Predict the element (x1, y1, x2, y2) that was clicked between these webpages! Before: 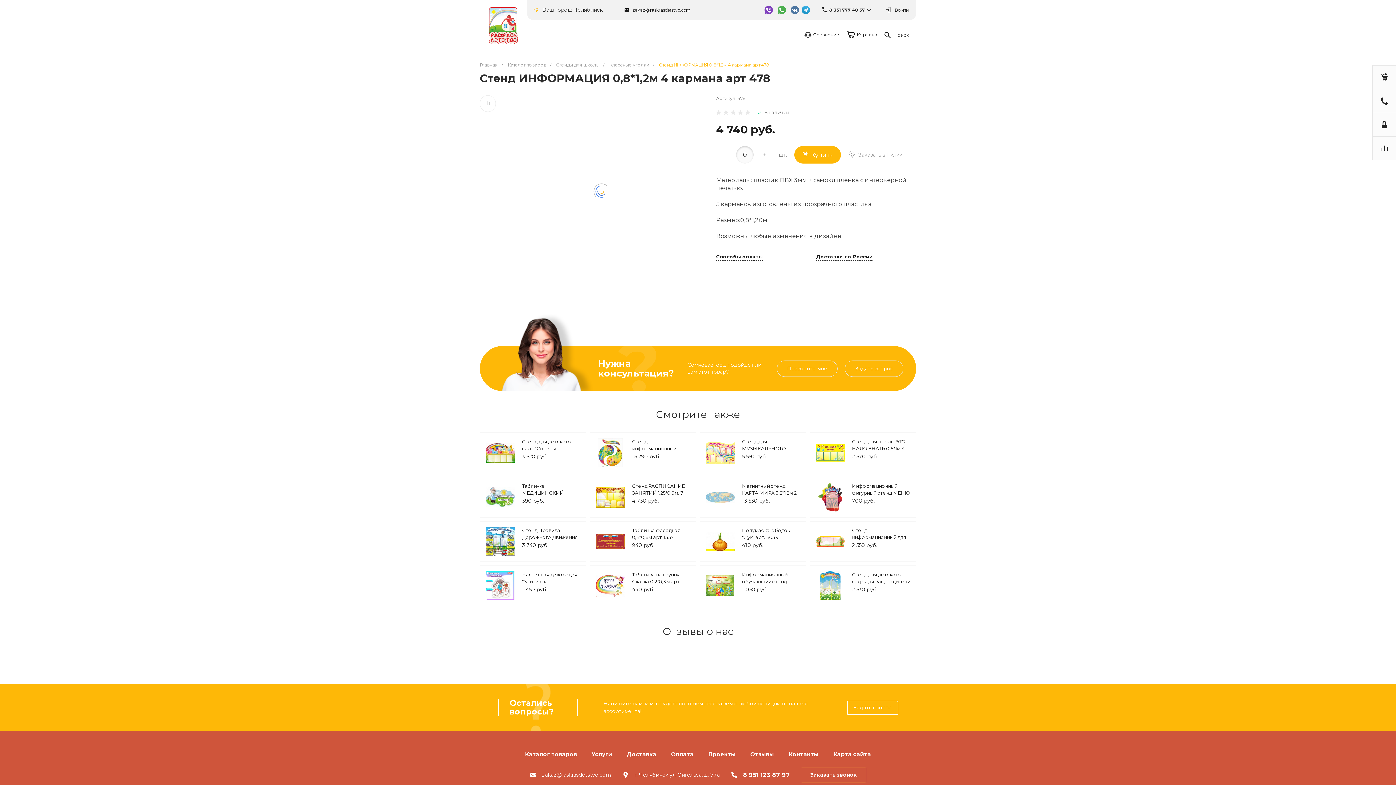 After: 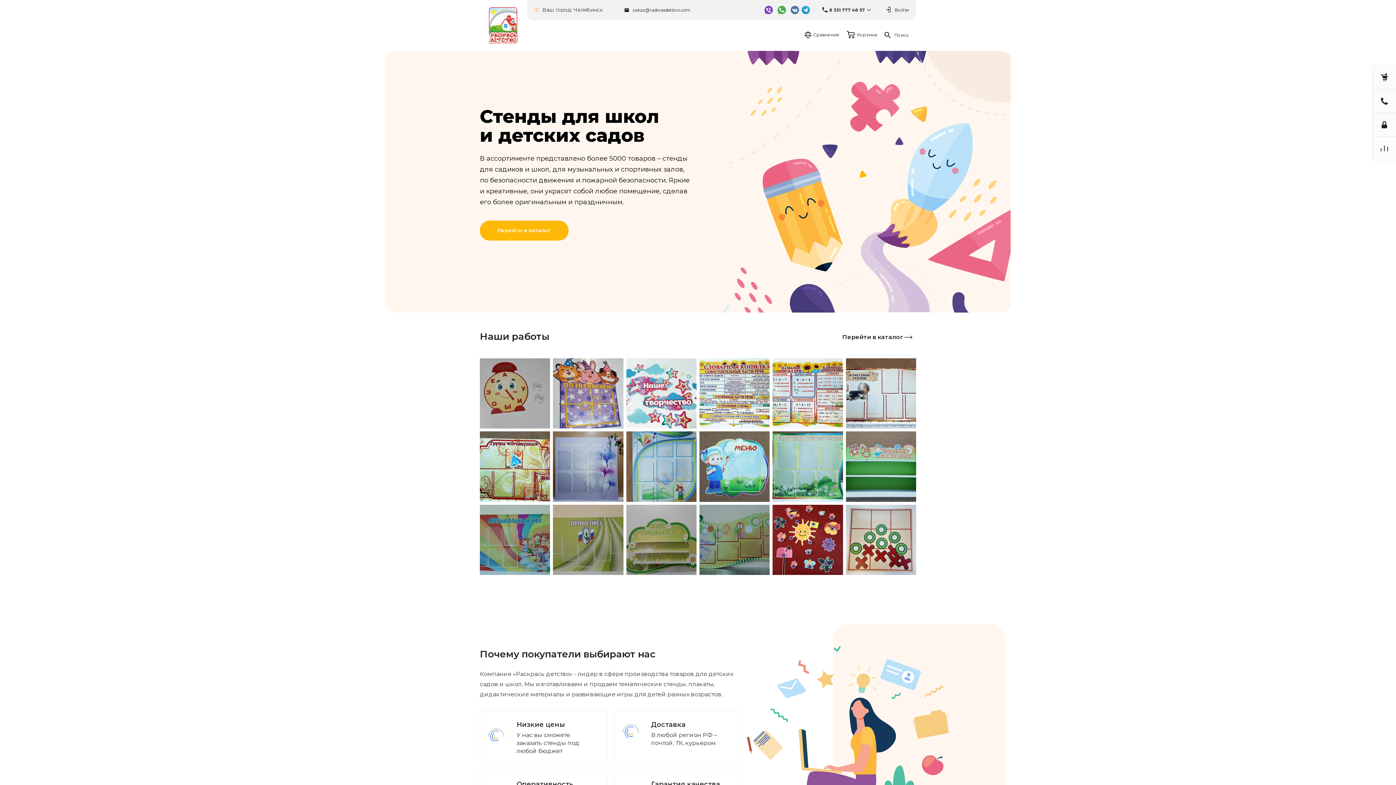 Action: bbox: (480, 7, 527, 43) label:  
